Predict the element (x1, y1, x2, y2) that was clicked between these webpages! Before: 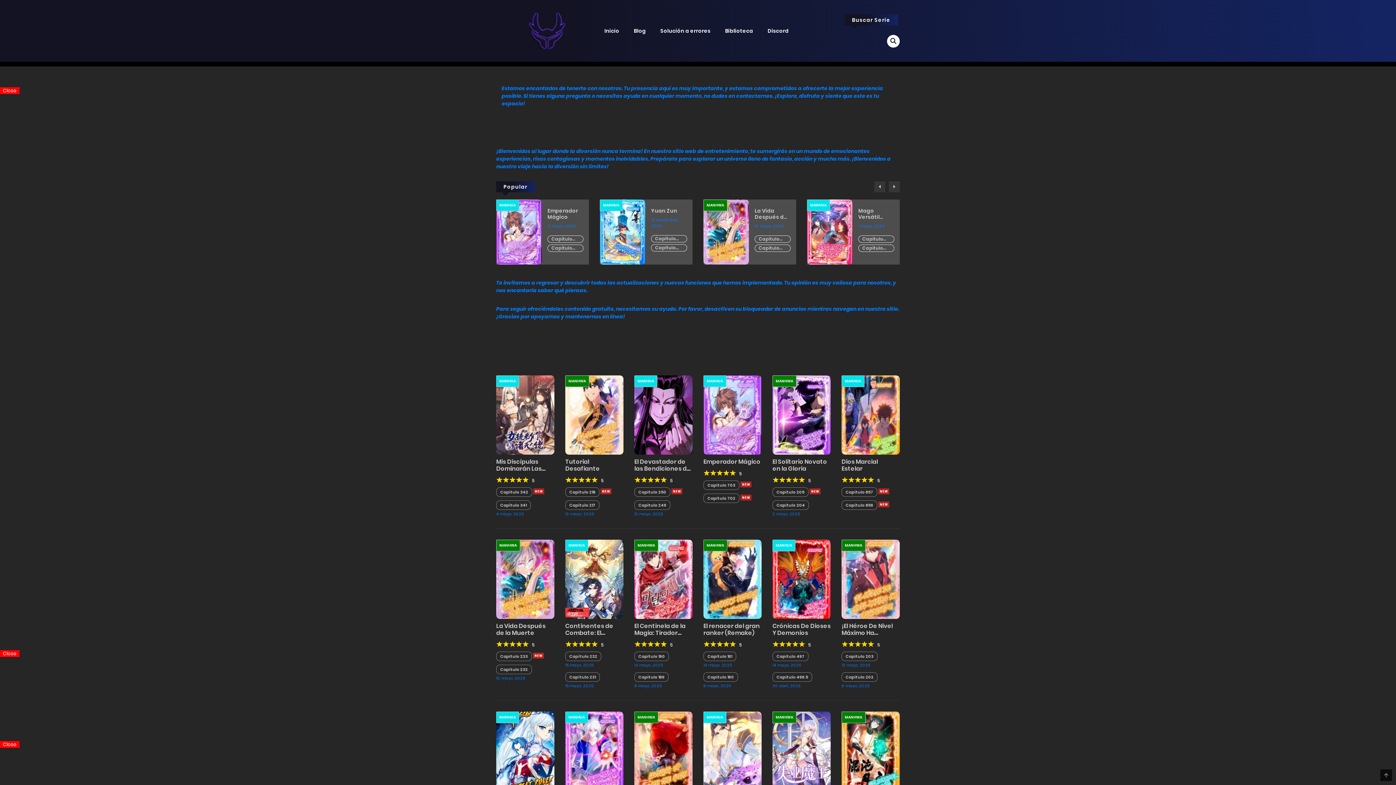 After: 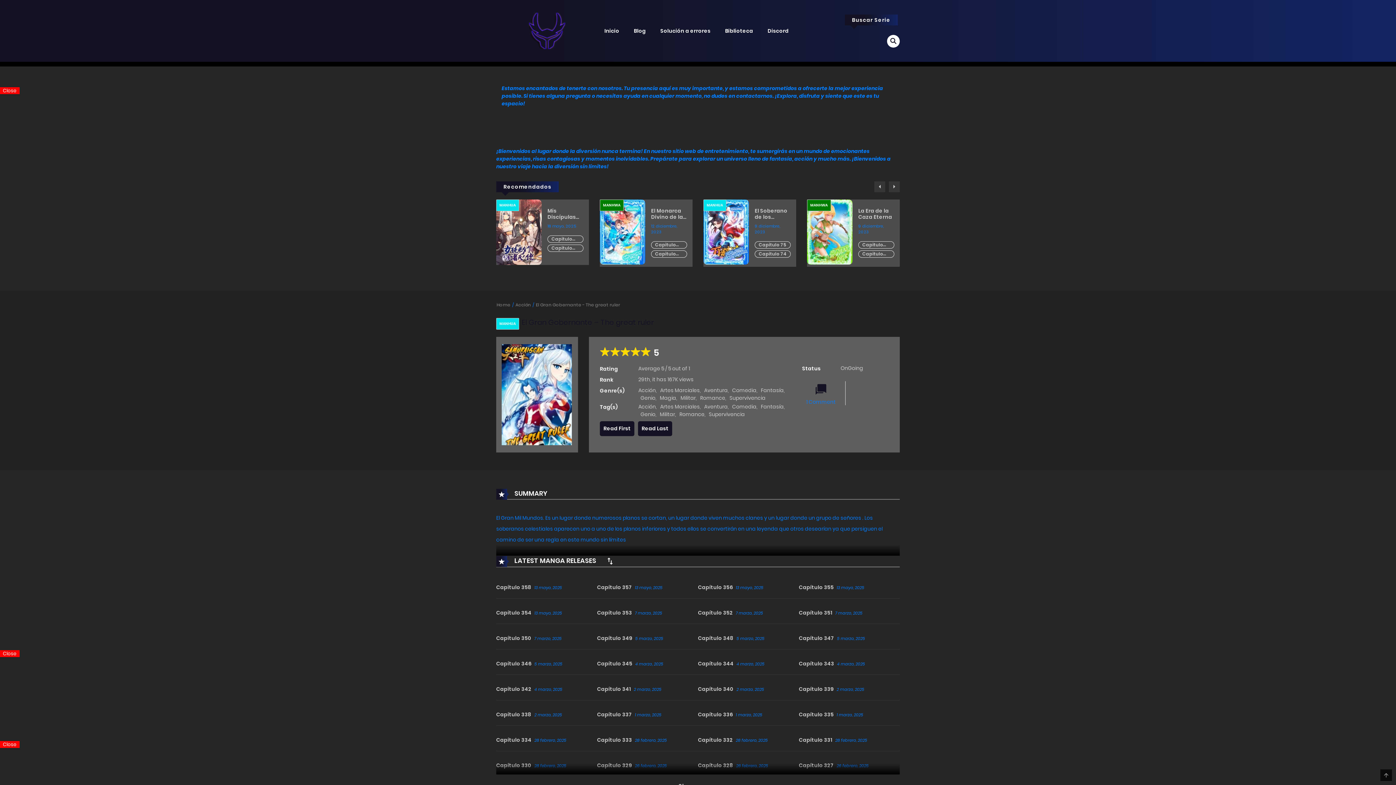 Action: bbox: (496, 747, 554, 754) label: MANHUA